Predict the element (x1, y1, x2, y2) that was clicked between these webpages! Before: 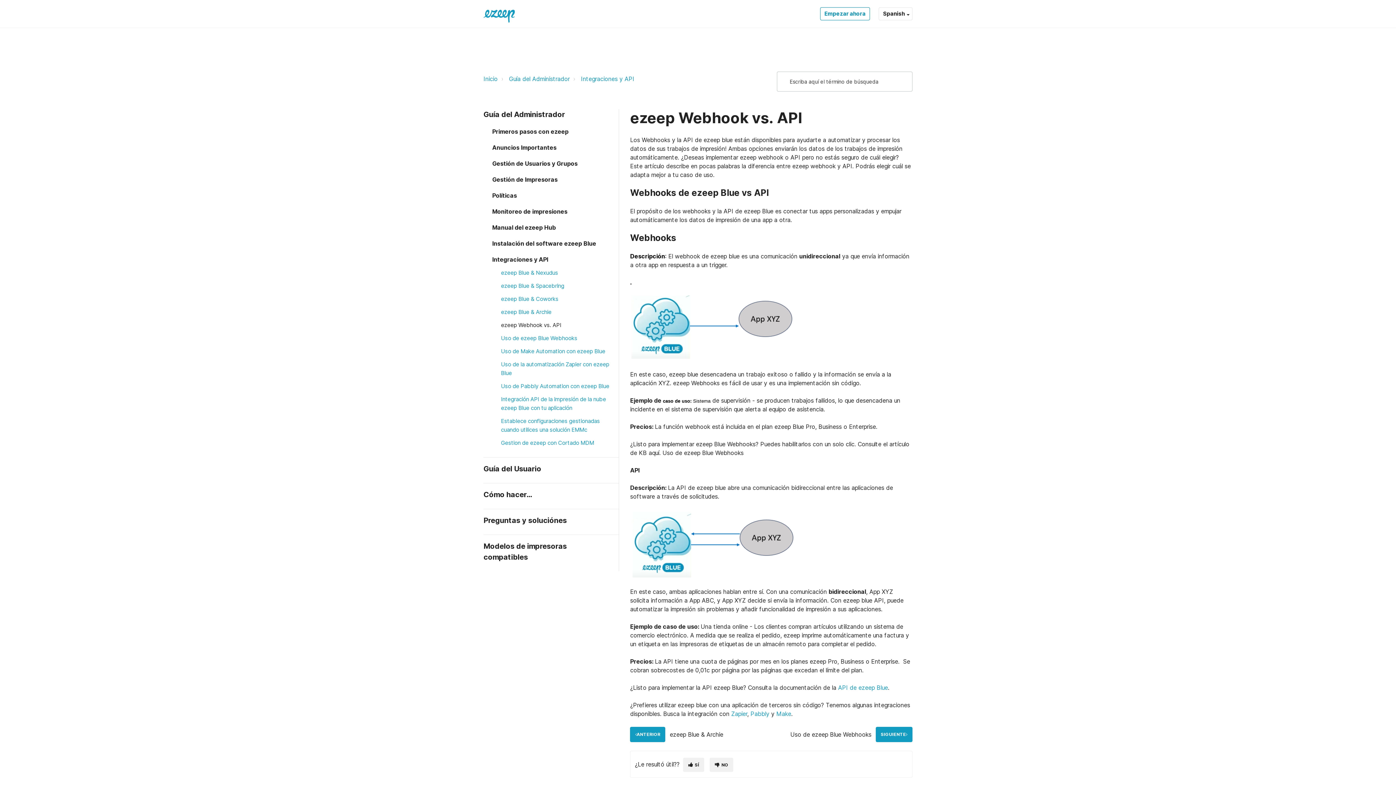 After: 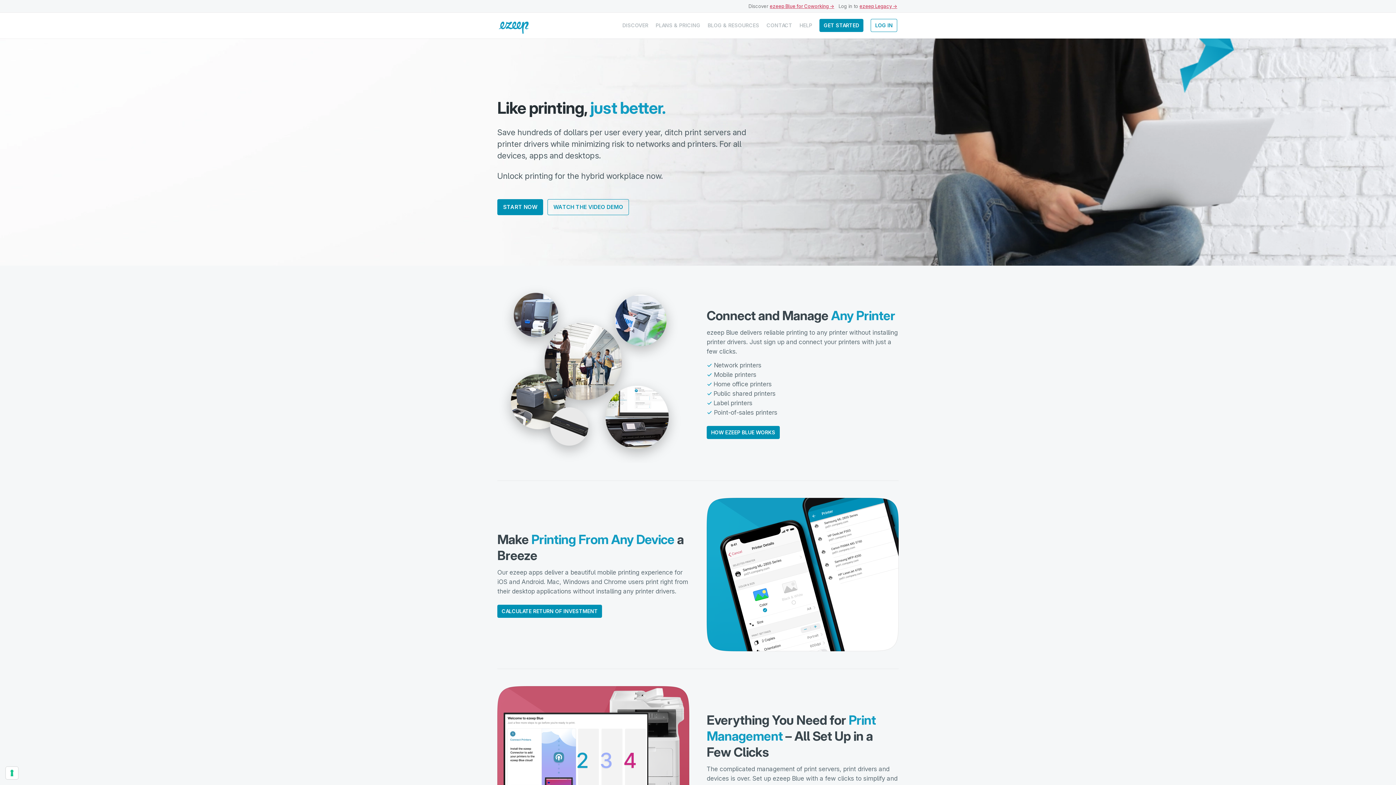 Action: bbox: (483, 9, 514, 17)